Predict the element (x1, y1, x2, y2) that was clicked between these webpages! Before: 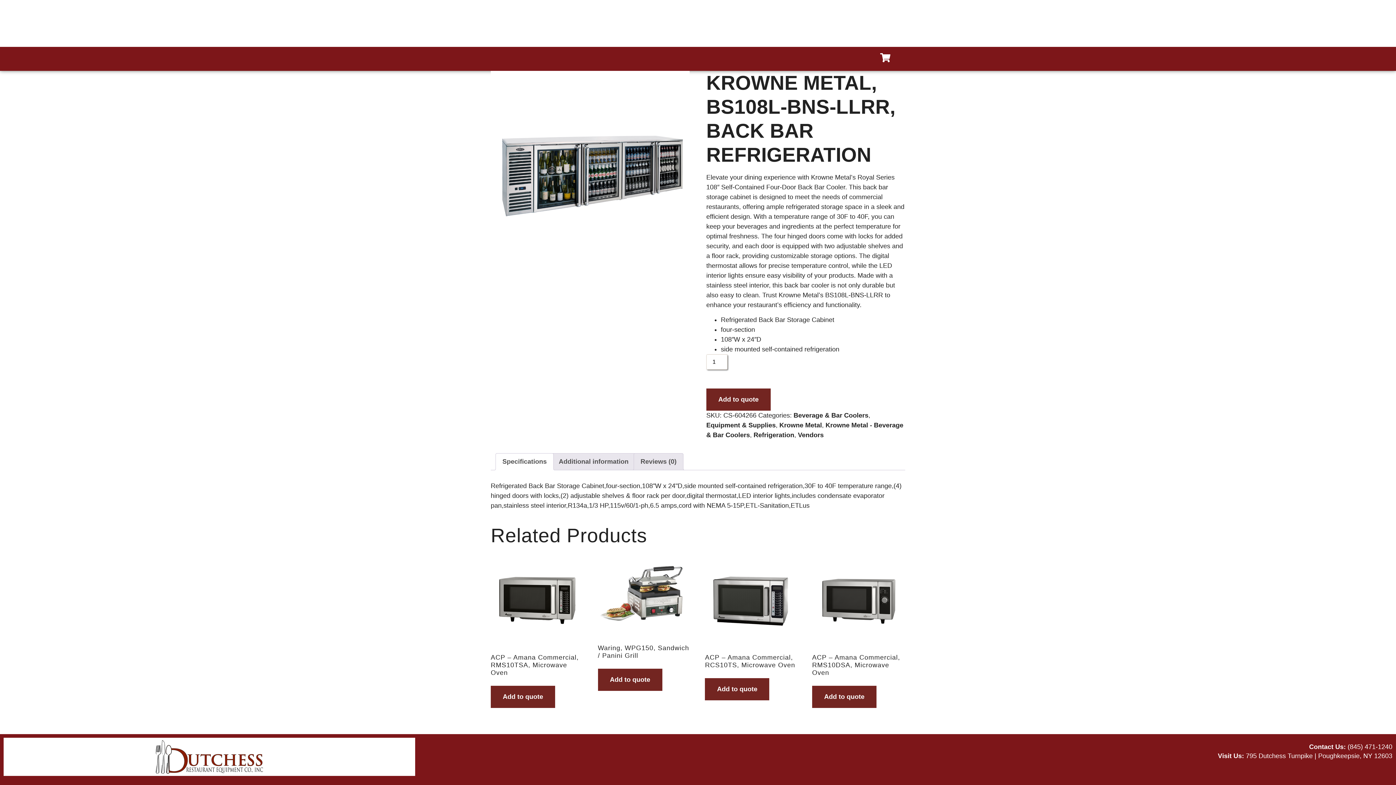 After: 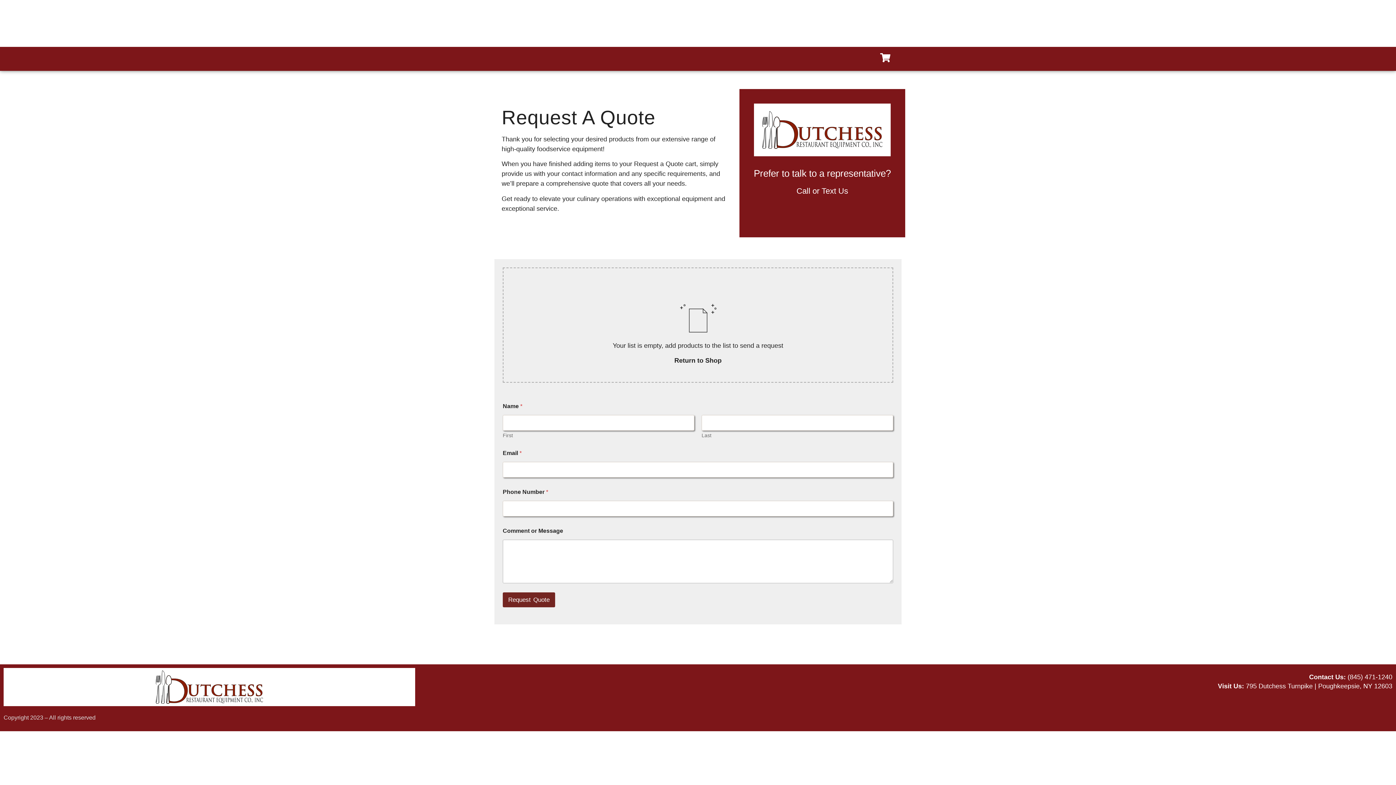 Action: bbox: (881, 52, 890, 62)